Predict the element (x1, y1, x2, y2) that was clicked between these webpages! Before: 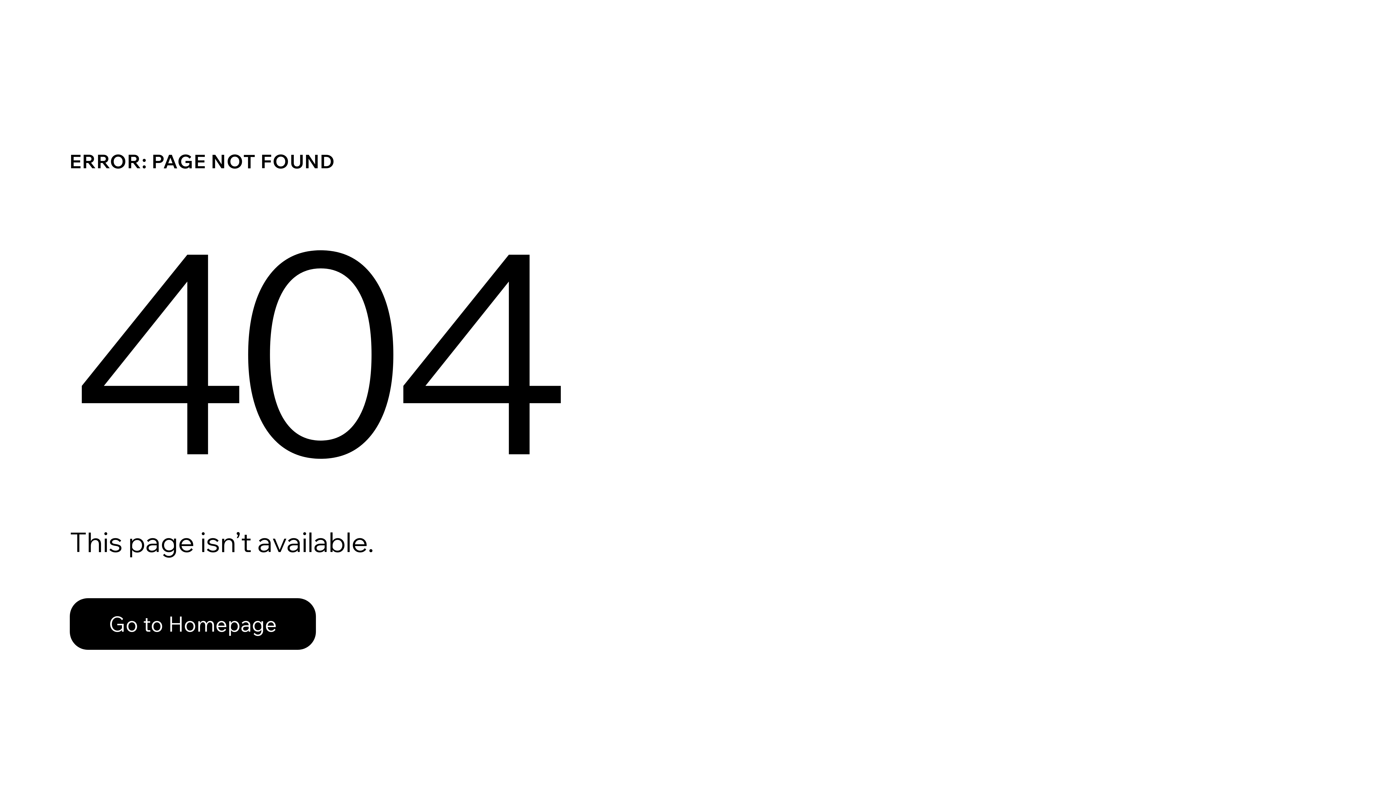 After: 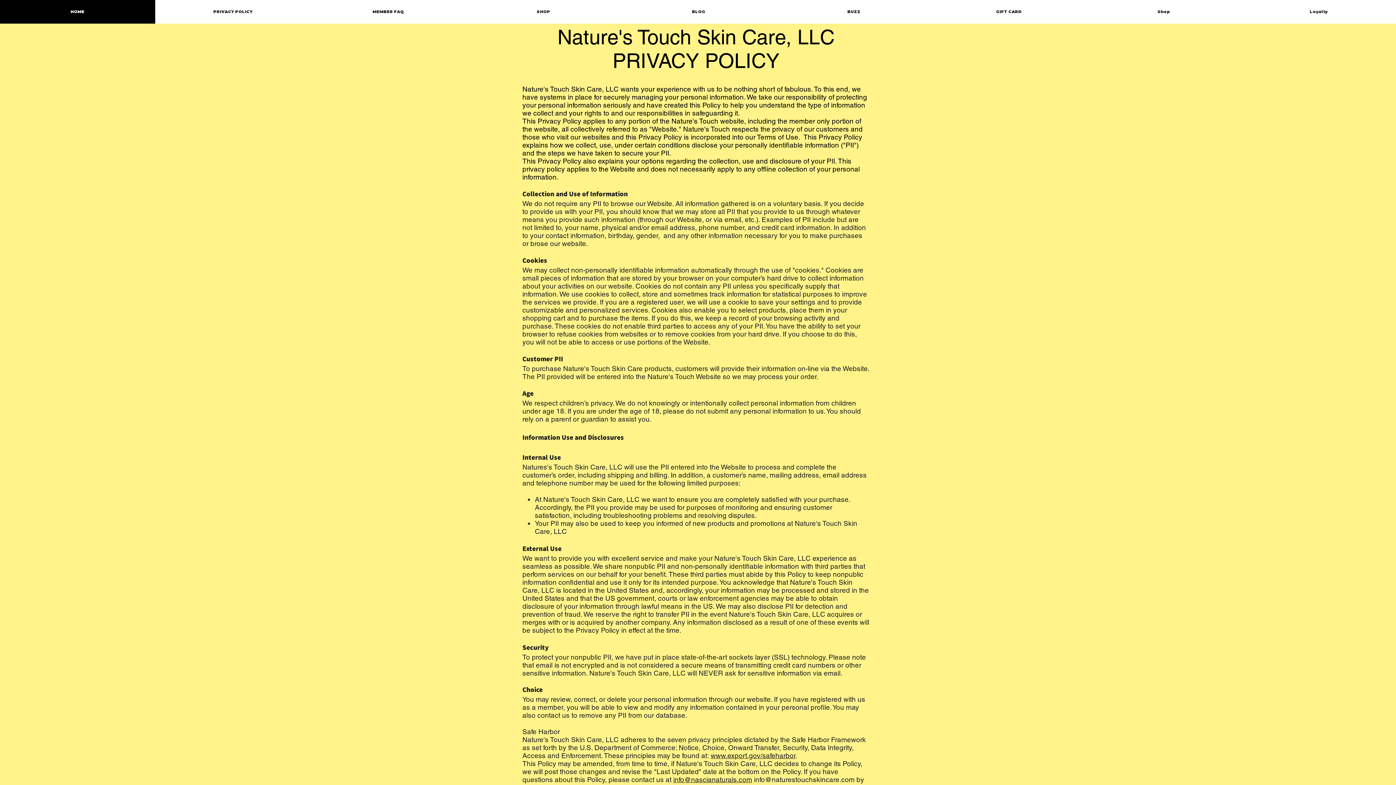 Action: bbox: (69, 598, 316, 650) label: Go to Homepage